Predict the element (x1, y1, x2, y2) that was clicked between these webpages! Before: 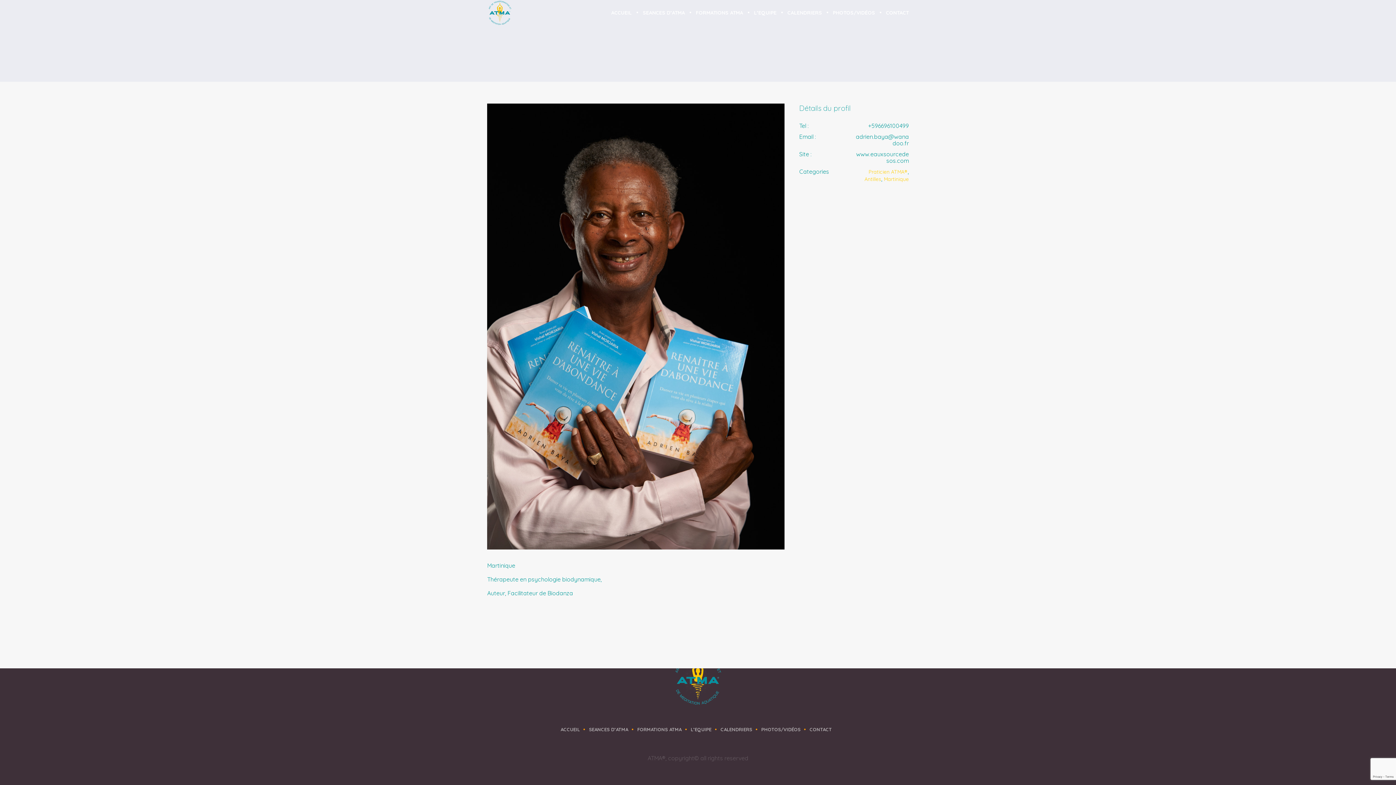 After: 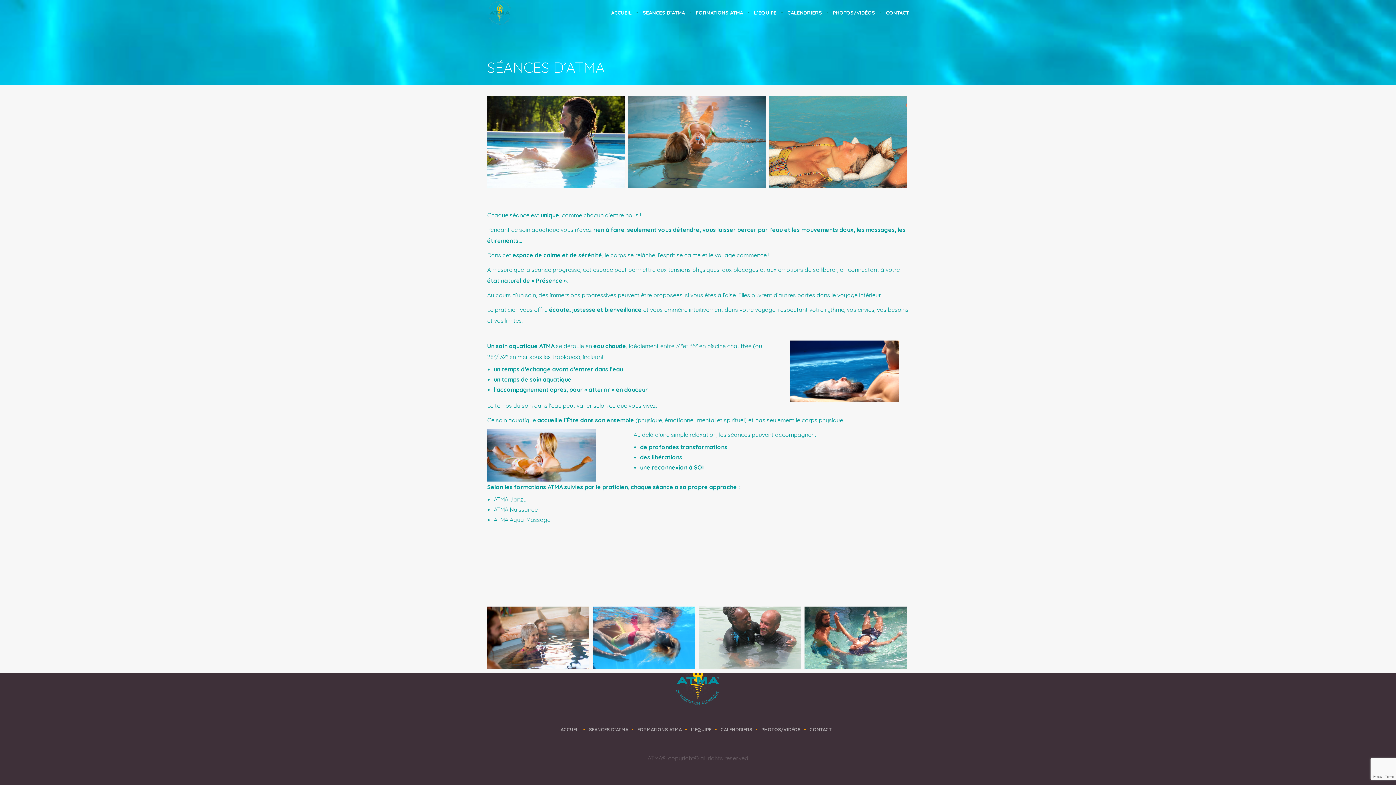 Action: bbox: (589, 726, 628, 733) label: SEANCES D’ATMA